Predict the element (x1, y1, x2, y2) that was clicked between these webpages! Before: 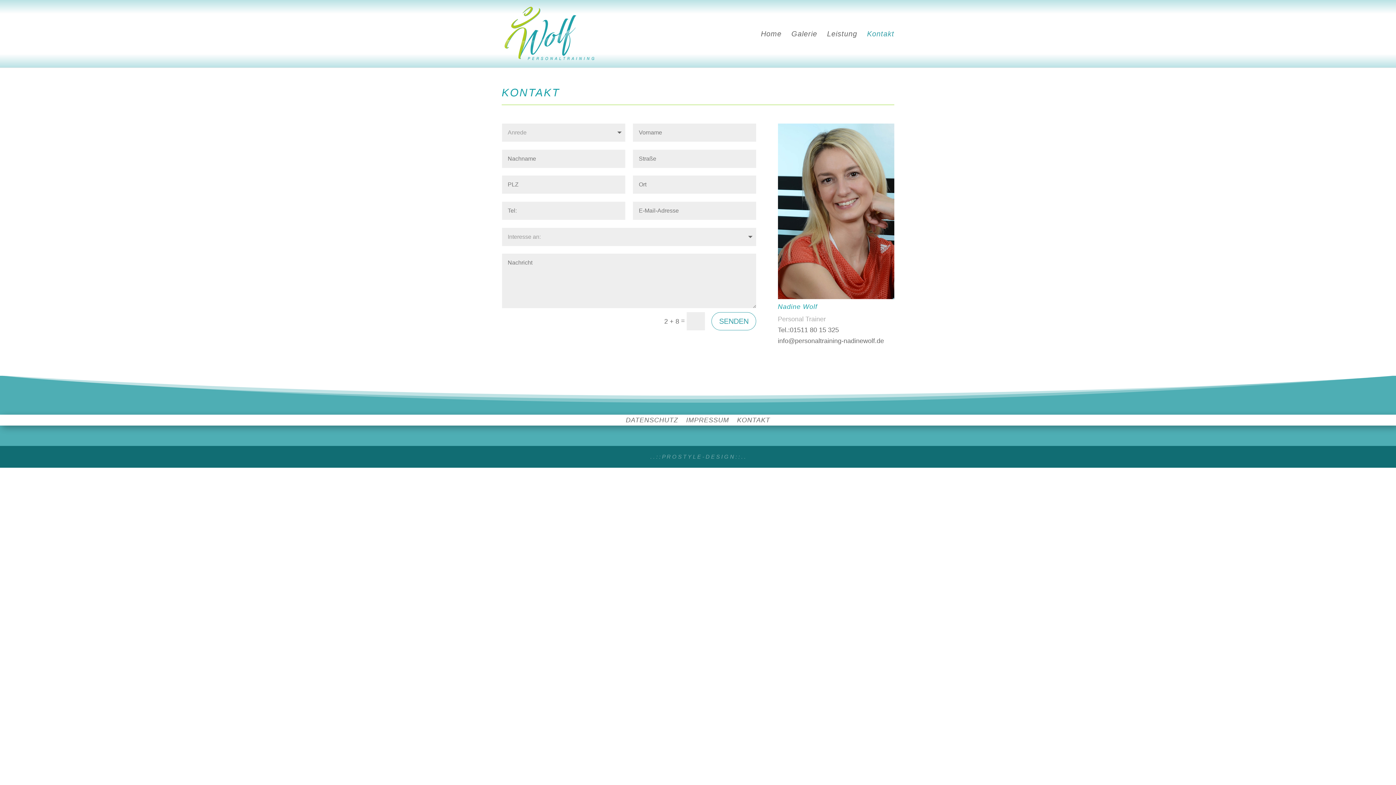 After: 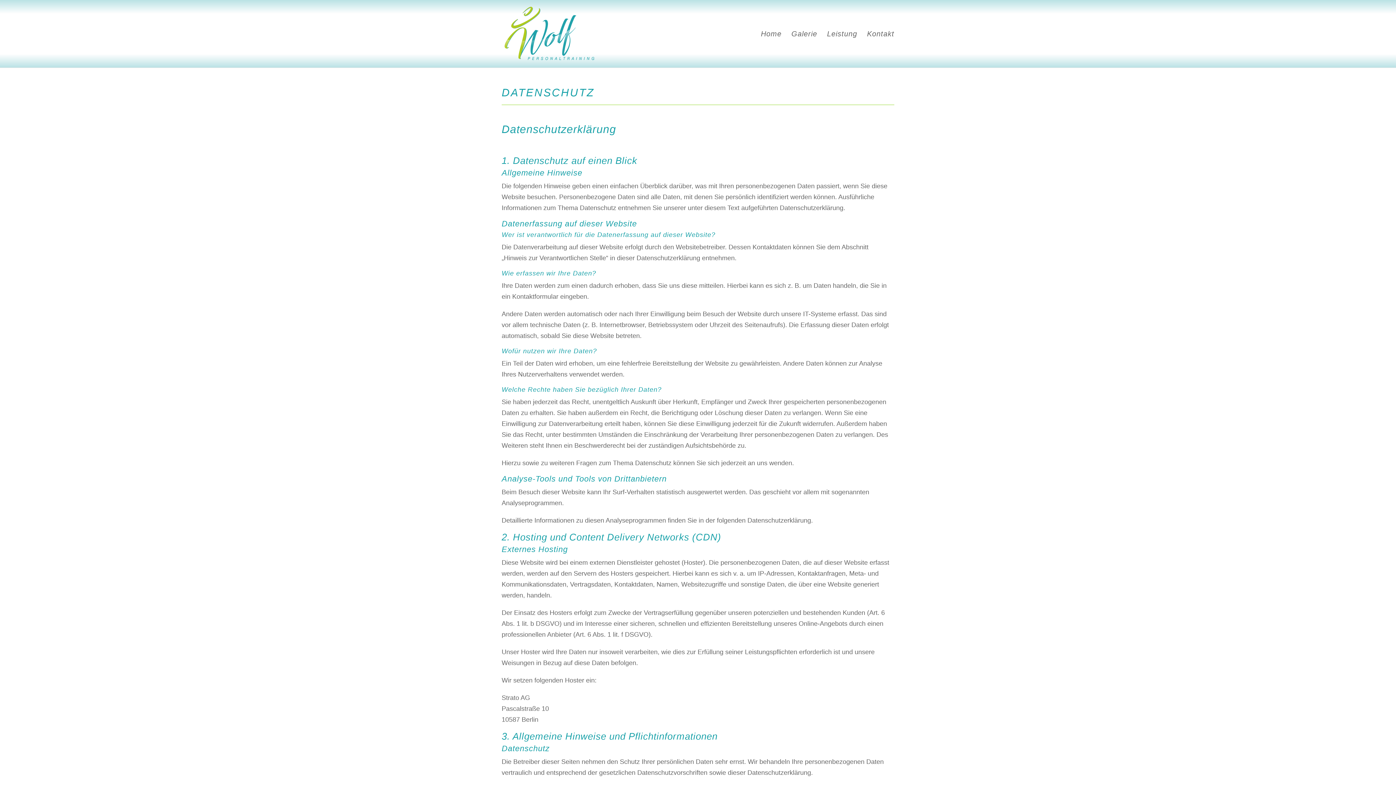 Action: bbox: (626, 414, 678, 422) label: DATENSCHUTZ